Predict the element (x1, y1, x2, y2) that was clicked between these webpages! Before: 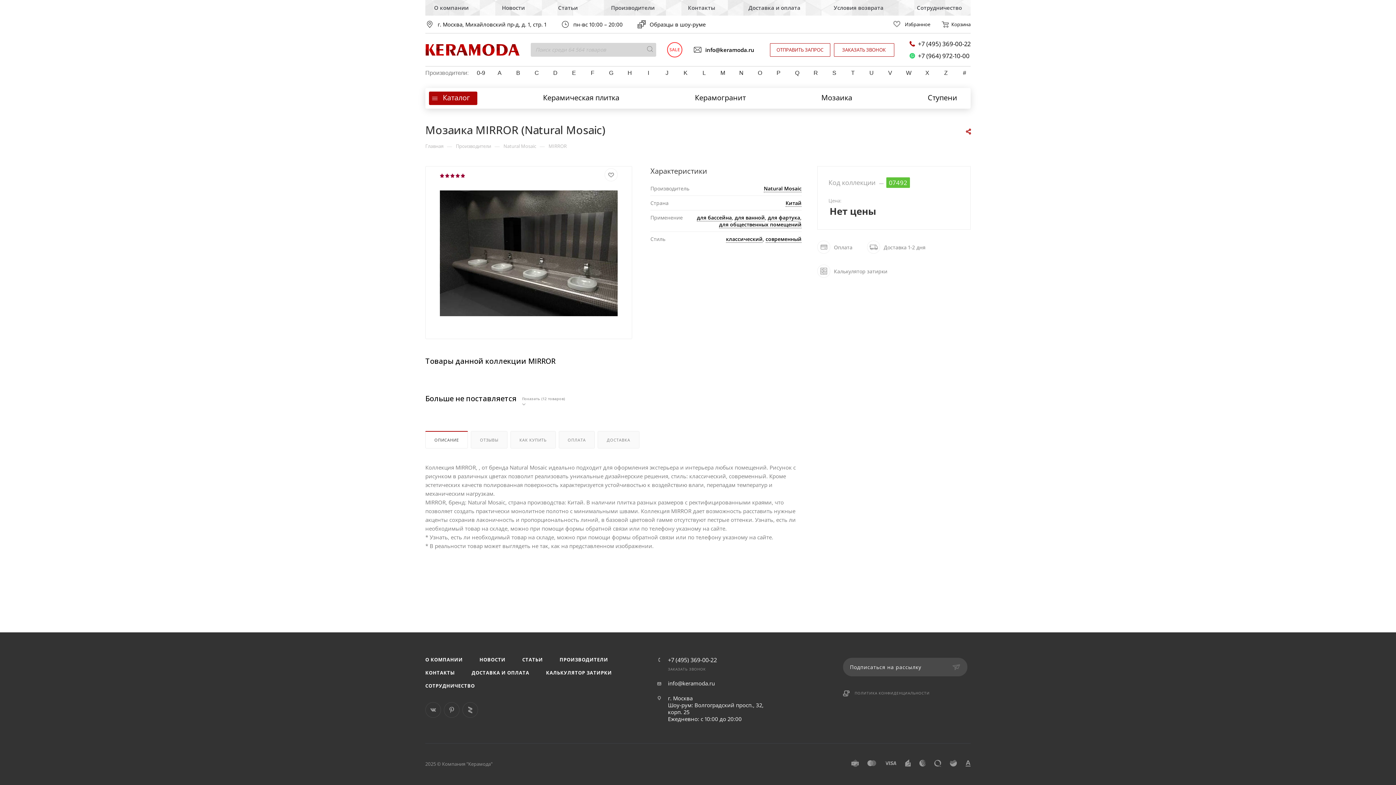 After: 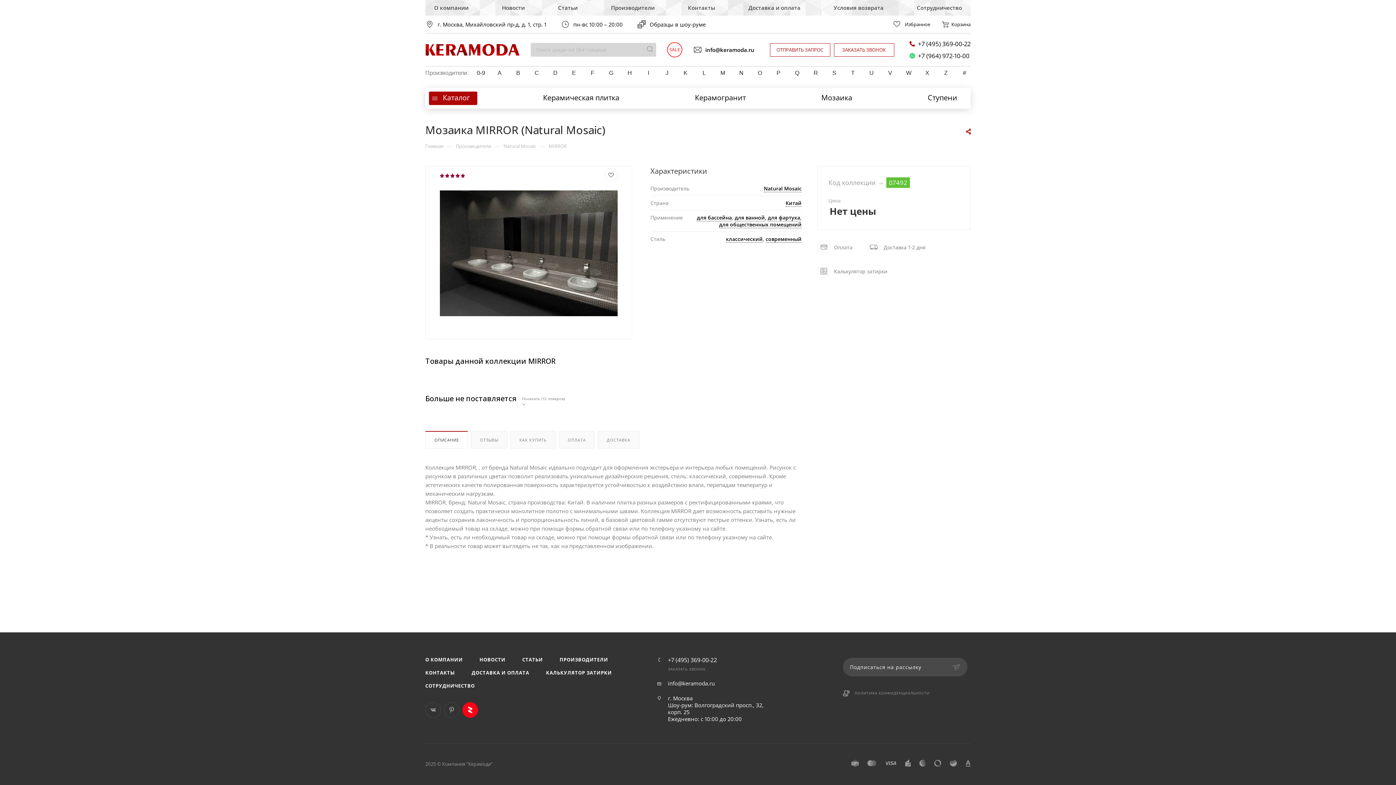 Action: label: Яндекс Дзен bbox: (462, 702, 478, 718)